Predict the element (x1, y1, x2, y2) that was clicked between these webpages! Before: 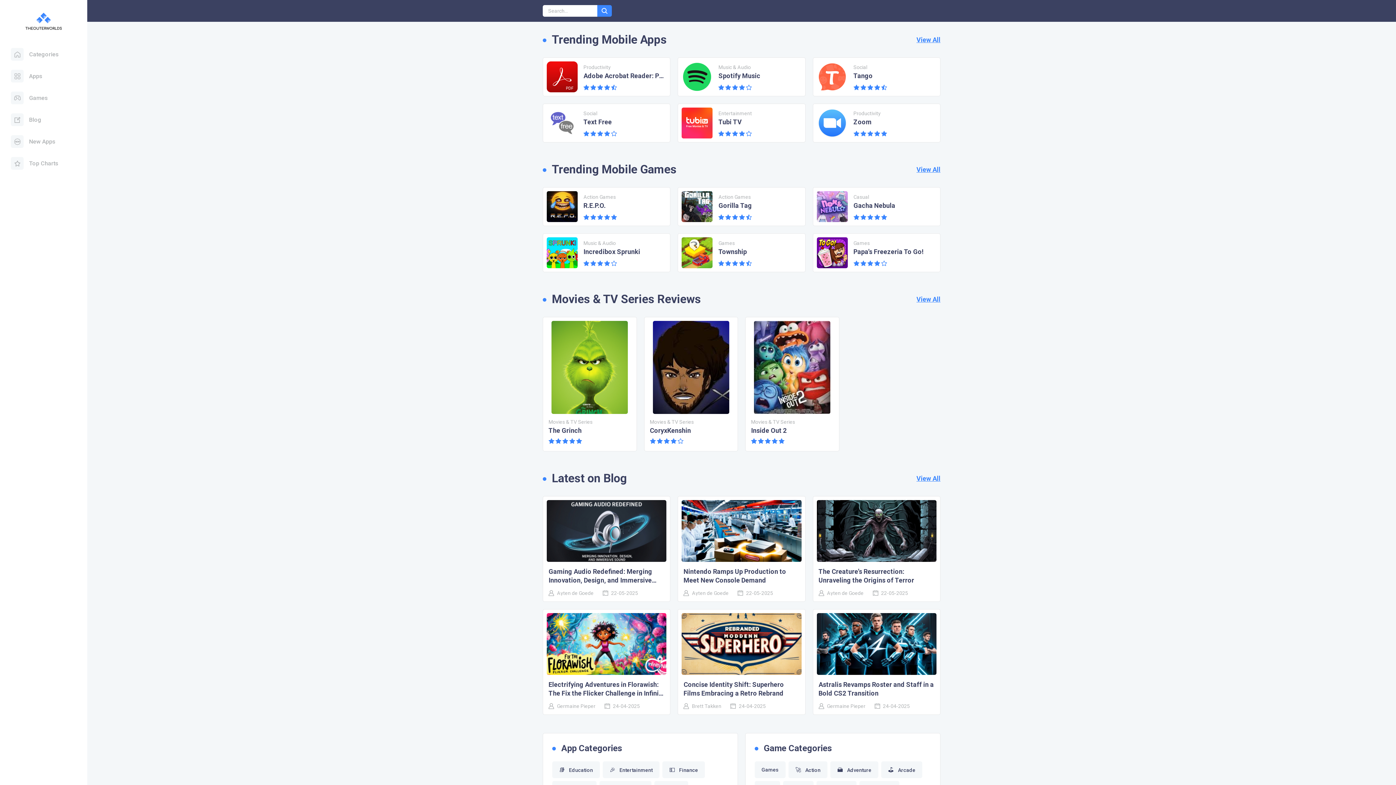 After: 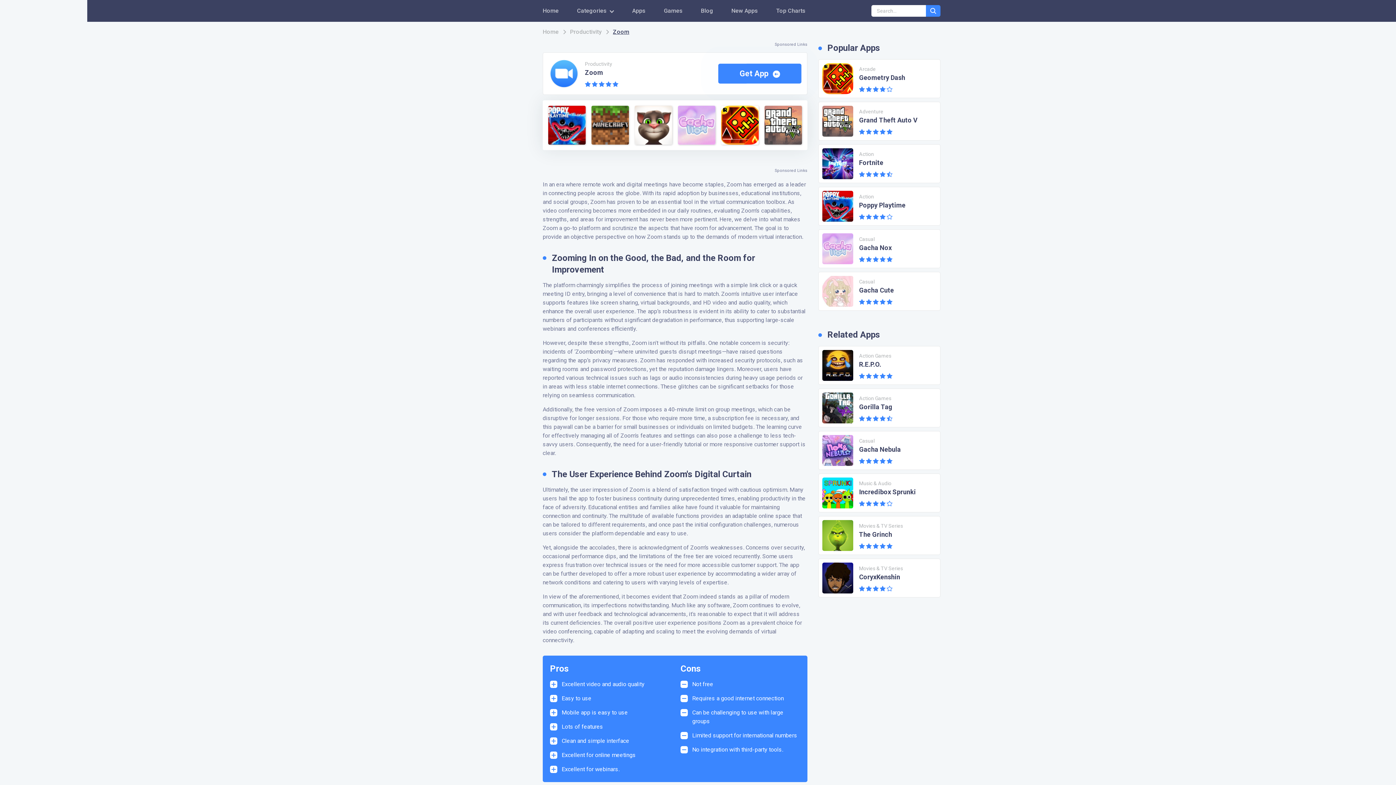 Action: label: Productivity
Zoom bbox: (812, 103, 940, 142)